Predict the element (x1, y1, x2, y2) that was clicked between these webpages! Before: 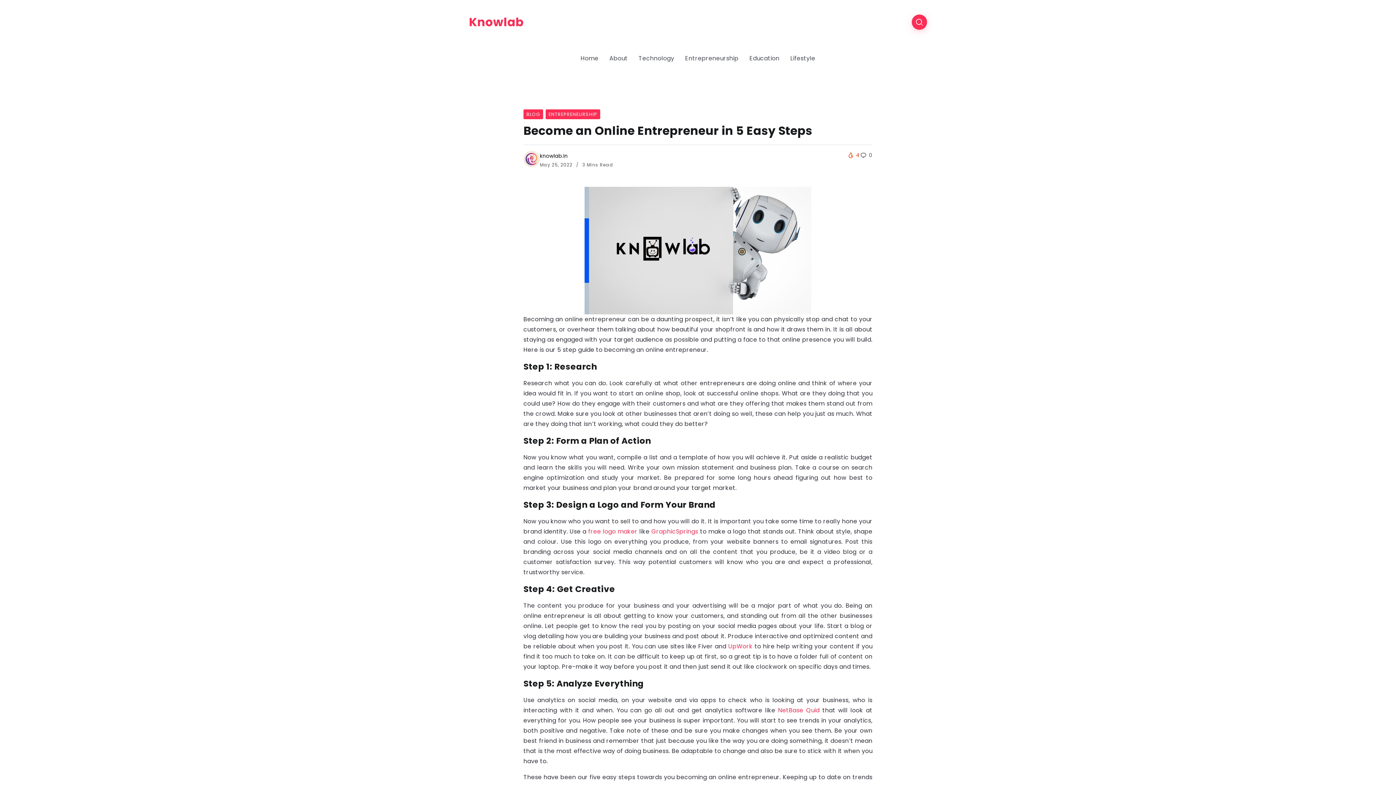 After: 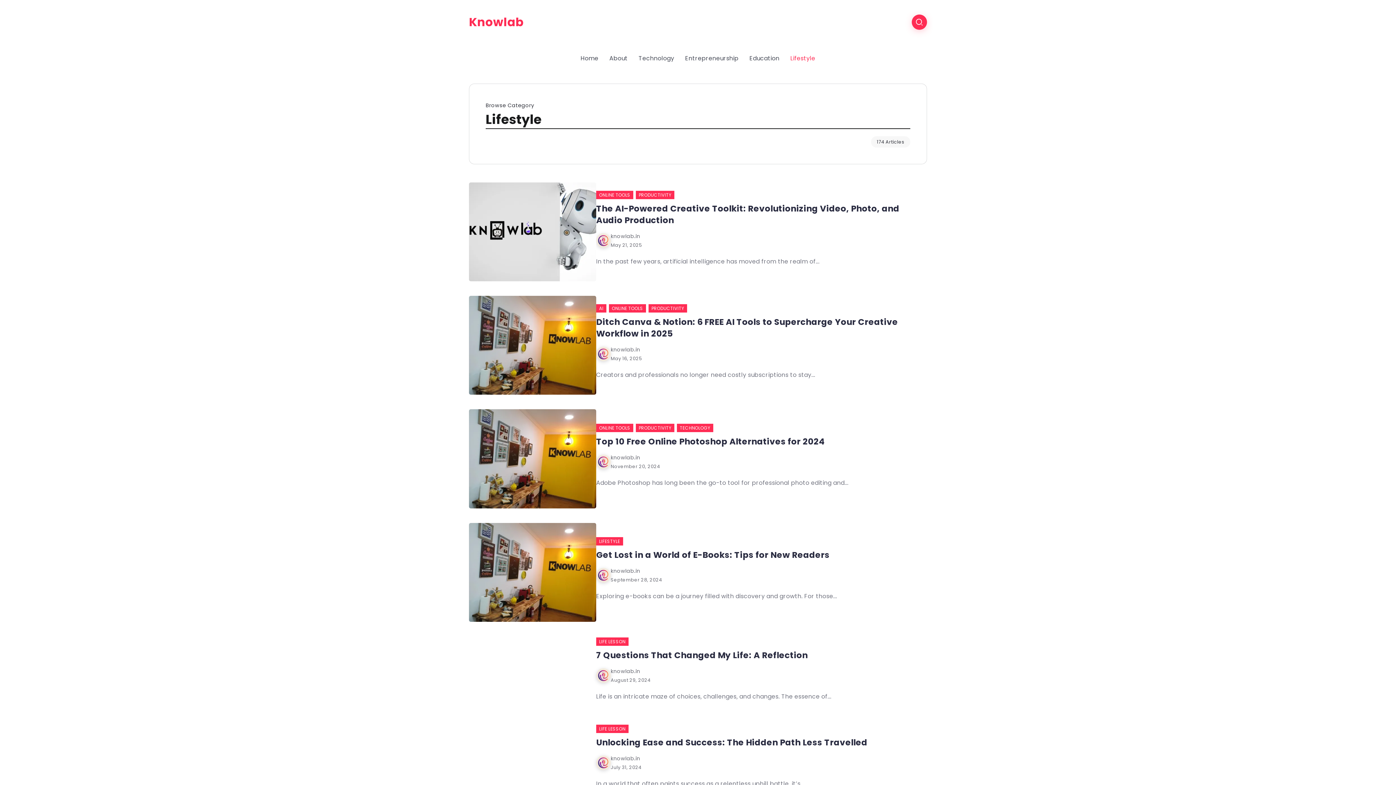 Action: label: Lifestyle bbox: (787, 52, 818, 64)